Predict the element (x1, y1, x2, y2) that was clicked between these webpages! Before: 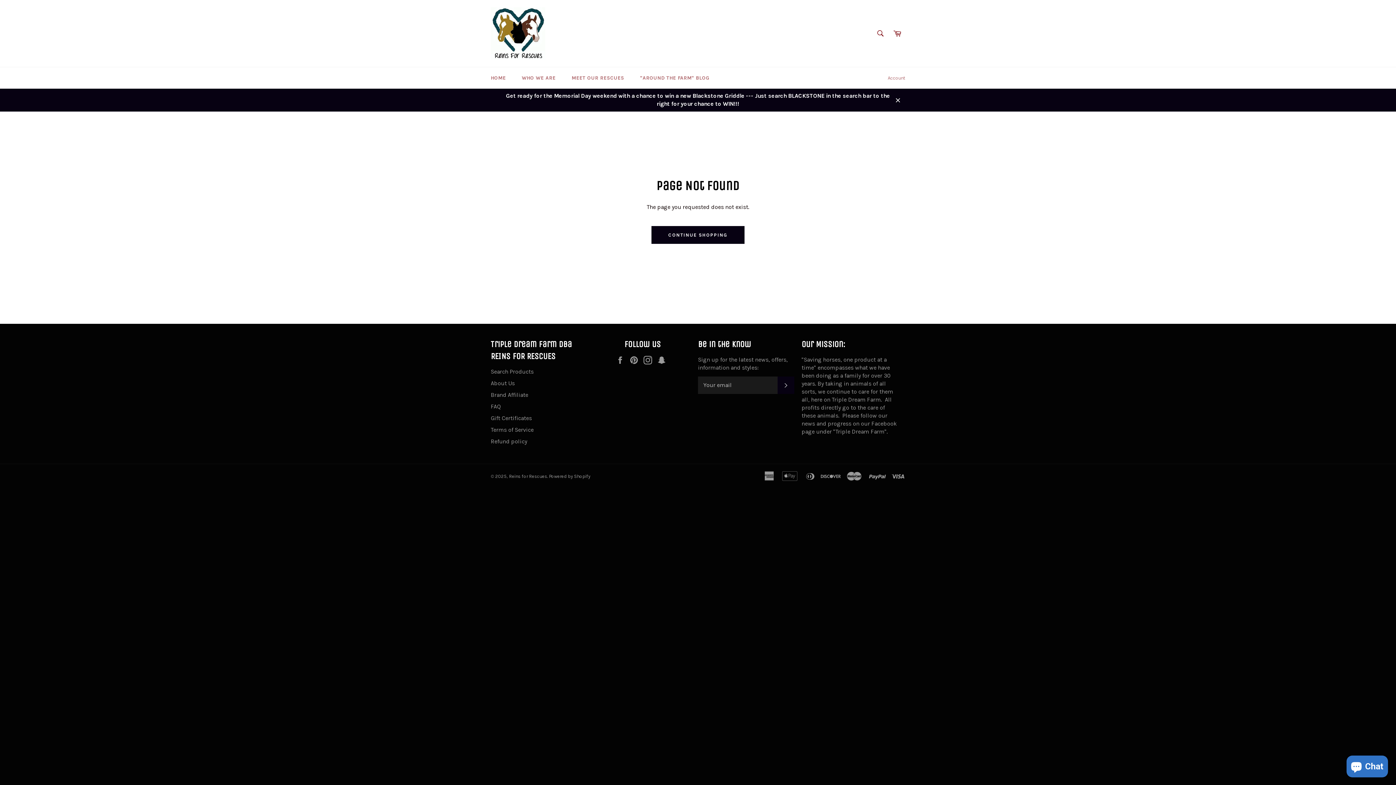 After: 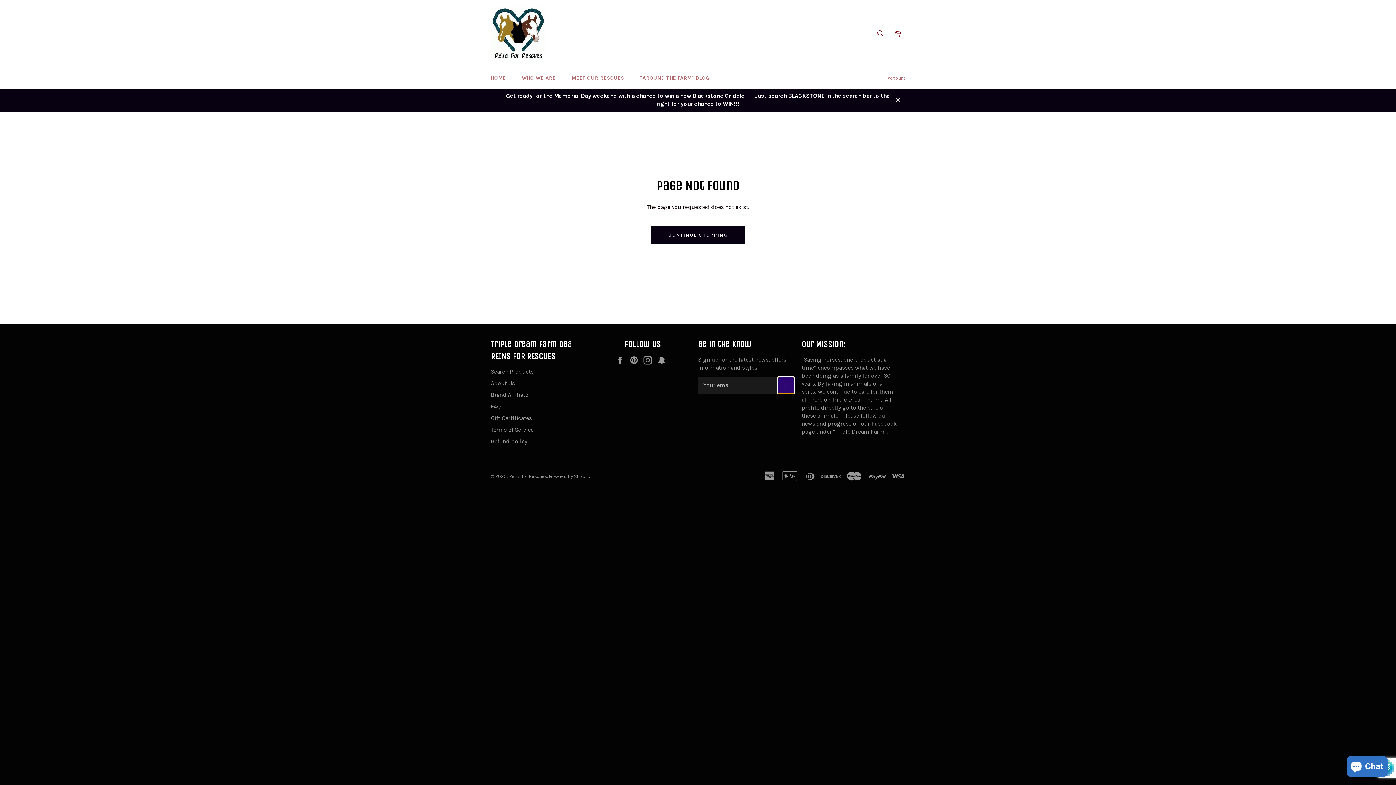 Action: bbox: (777, 376, 794, 394) label: SUBSCRIBE